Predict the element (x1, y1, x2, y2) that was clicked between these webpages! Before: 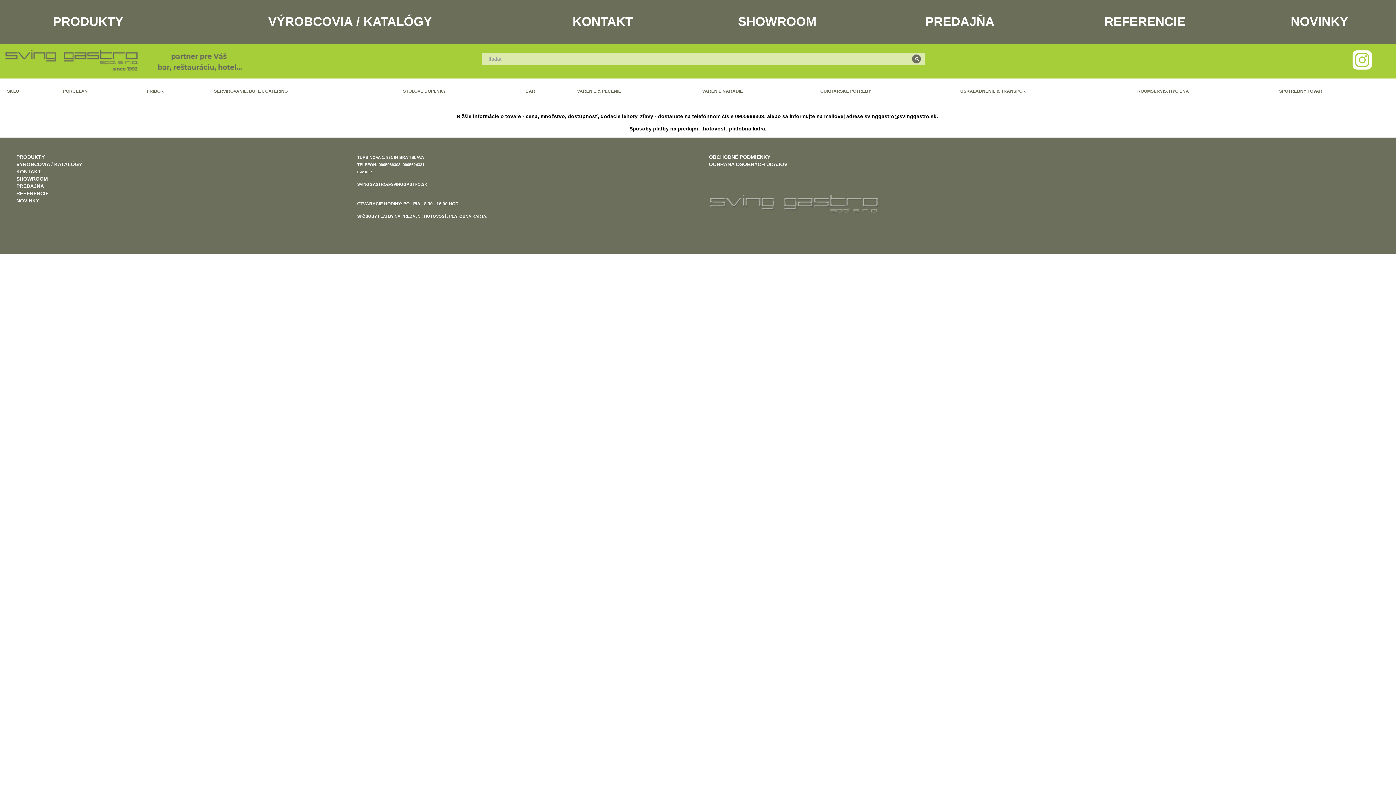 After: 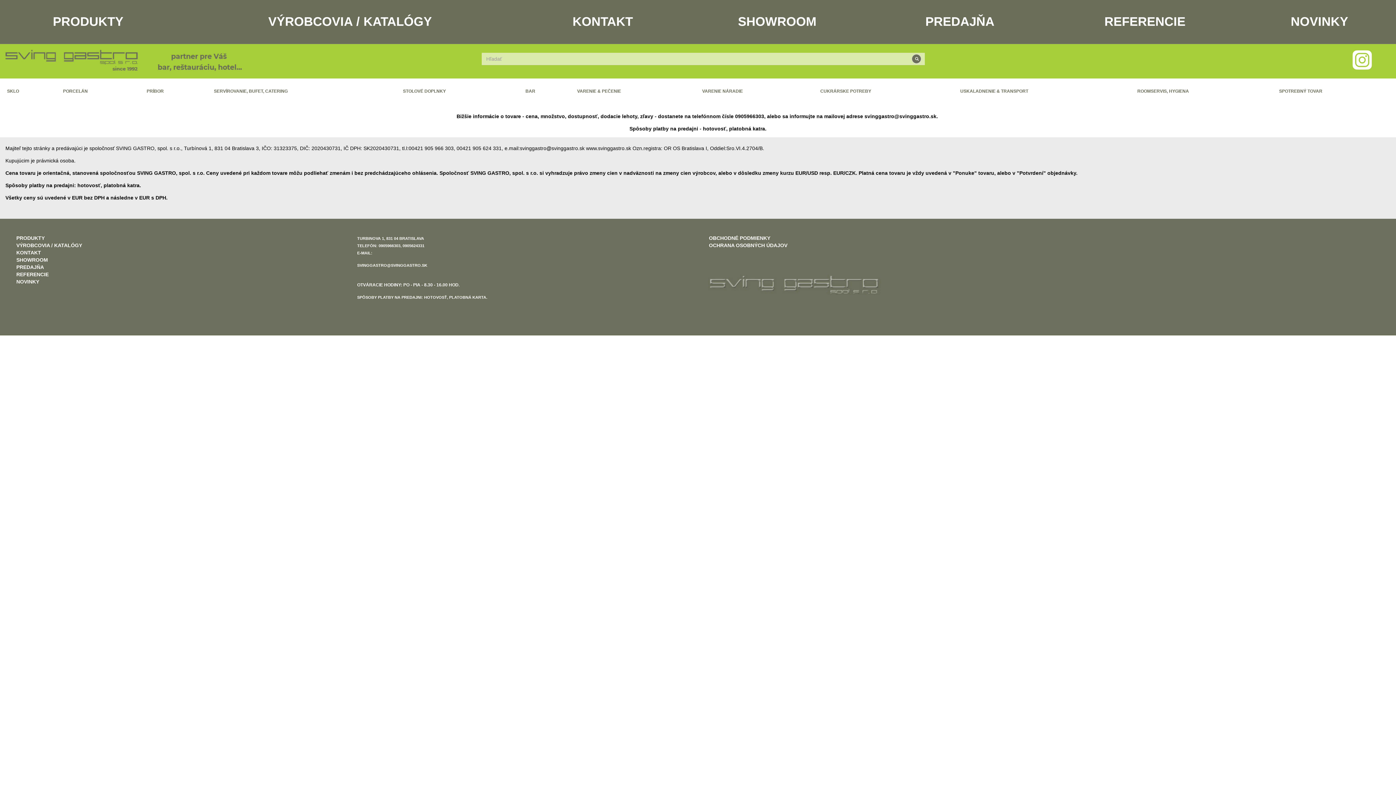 Action: bbox: (709, 154, 770, 160) label: OBCHODNÉ PODMIENKY